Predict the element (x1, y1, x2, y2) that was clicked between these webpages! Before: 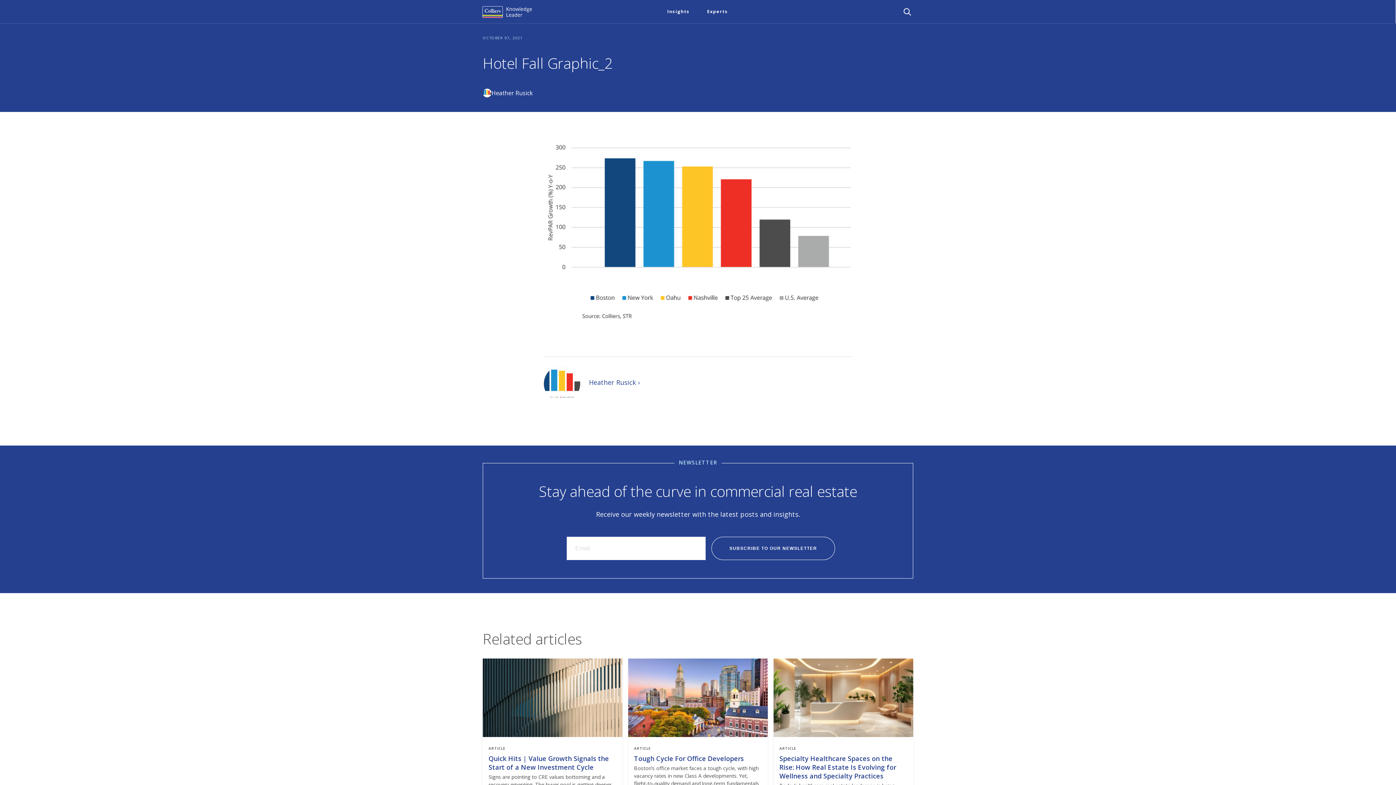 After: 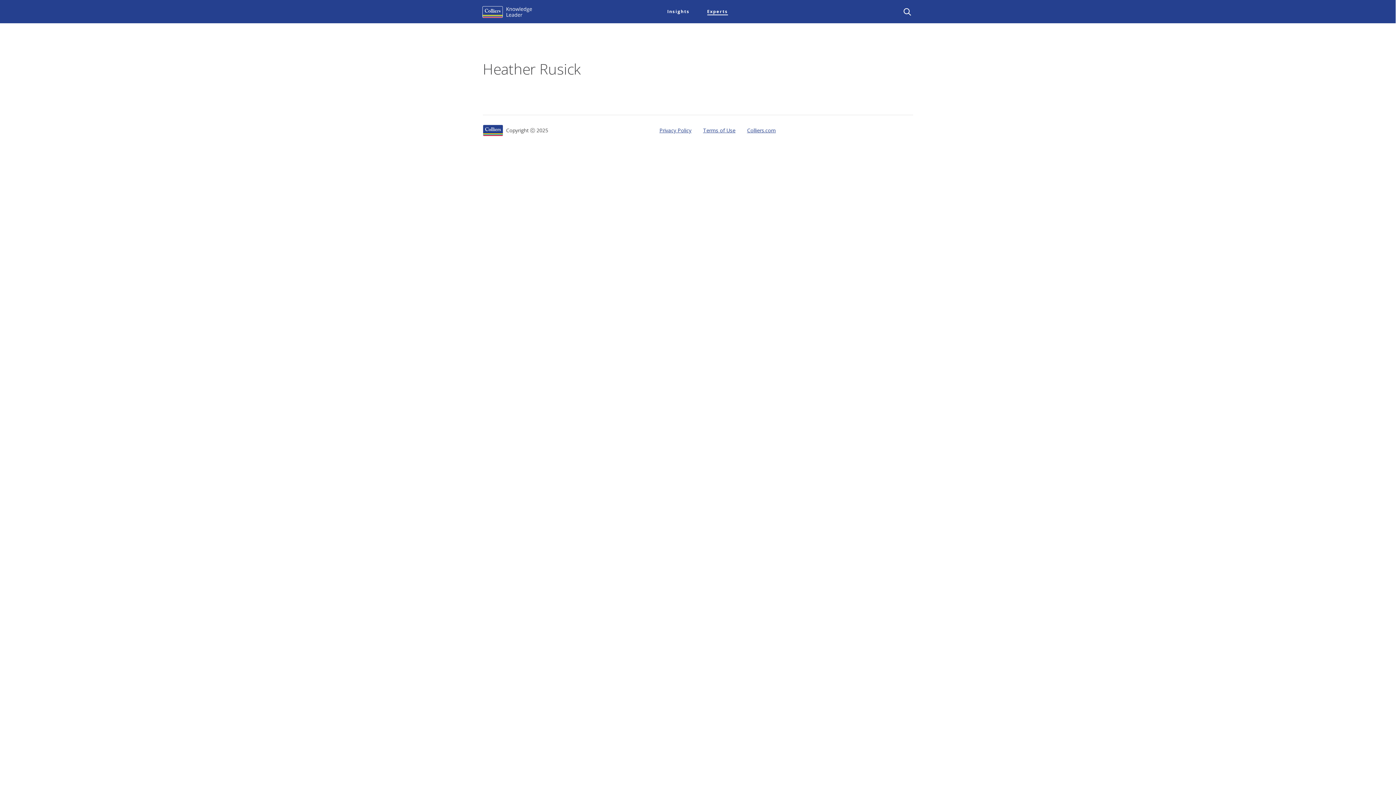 Action: bbox: (482, 88, 533, 97) label: Heather Rusick